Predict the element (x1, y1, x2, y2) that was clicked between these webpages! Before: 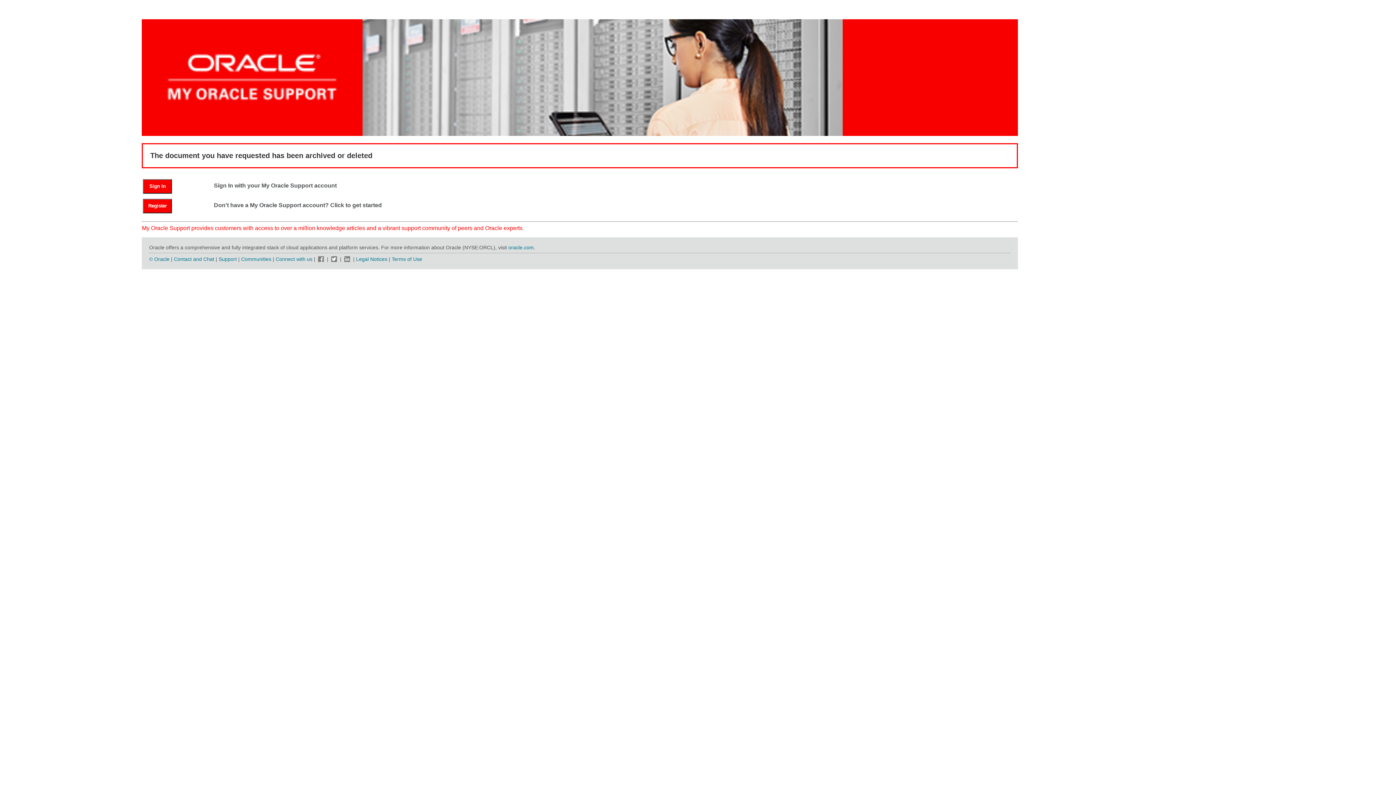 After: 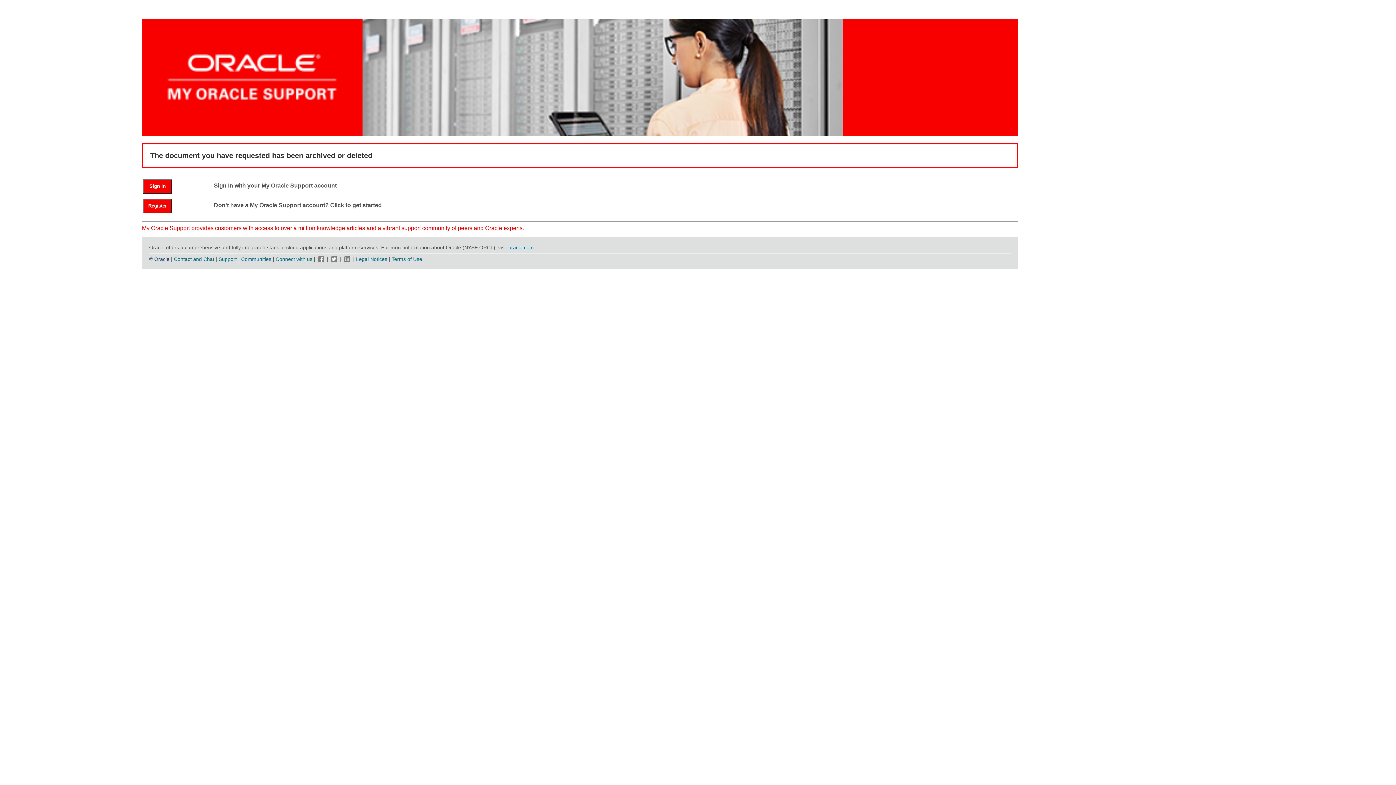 Action: label: © Oracle bbox: (149, 256, 169, 262)